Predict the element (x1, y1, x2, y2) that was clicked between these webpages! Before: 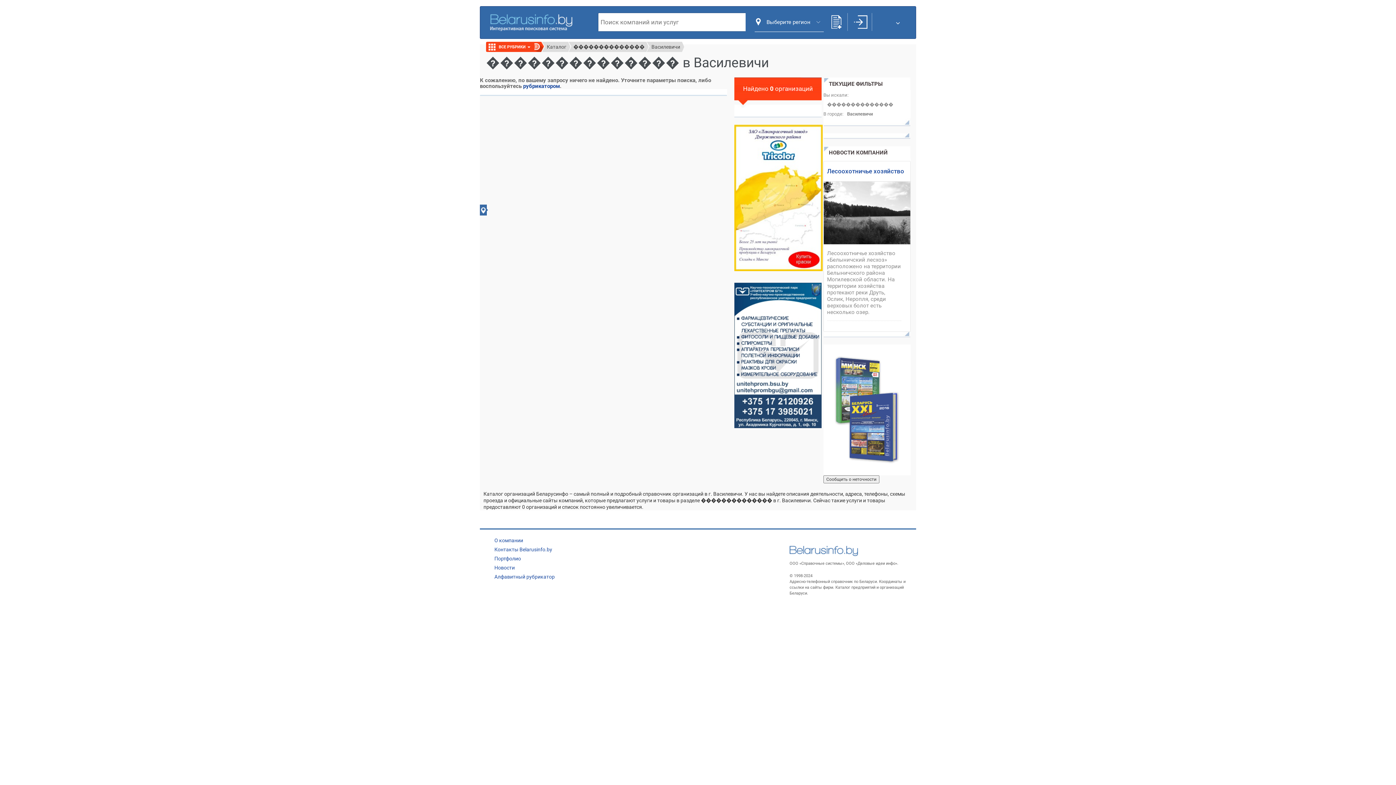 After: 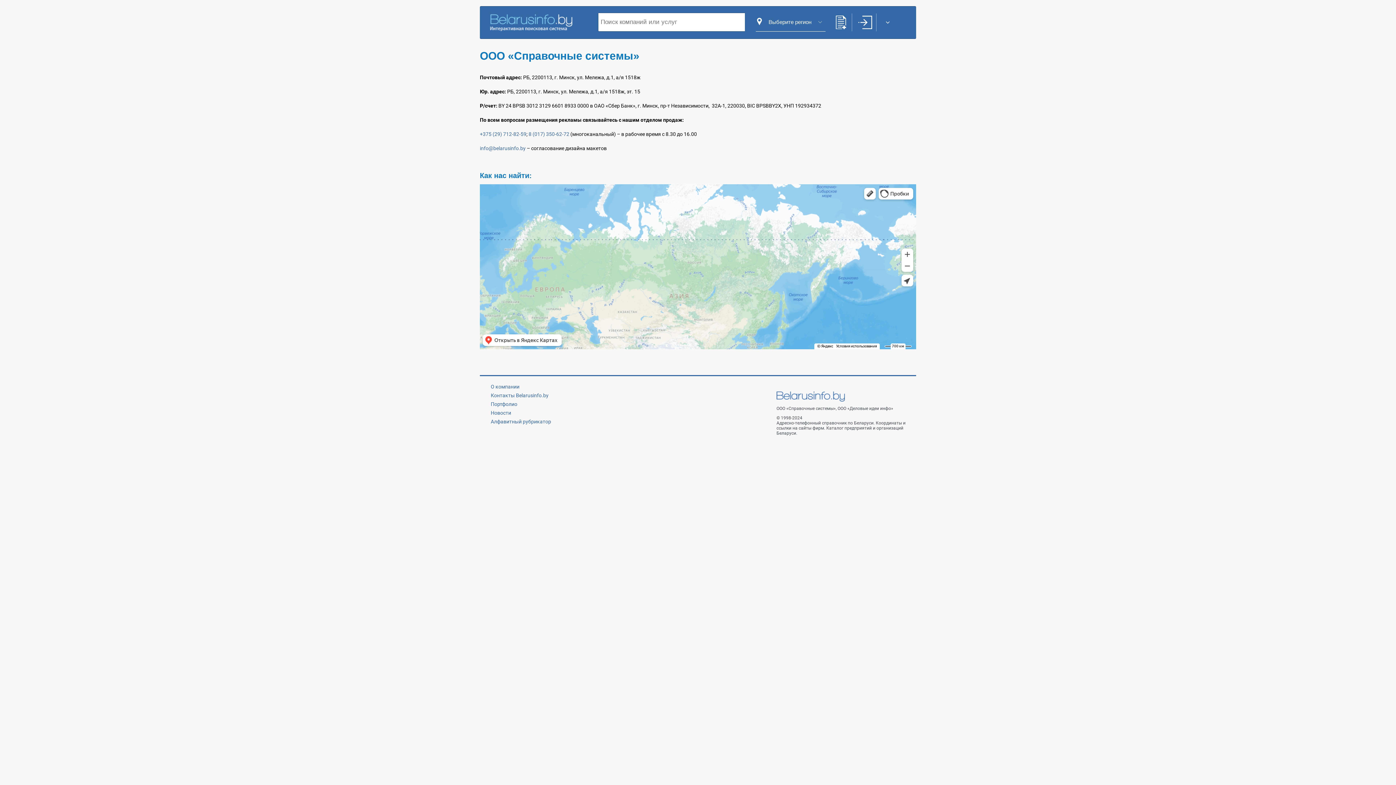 Action: label: Контакты Belarusinfo.by bbox: (494, 546, 552, 552)